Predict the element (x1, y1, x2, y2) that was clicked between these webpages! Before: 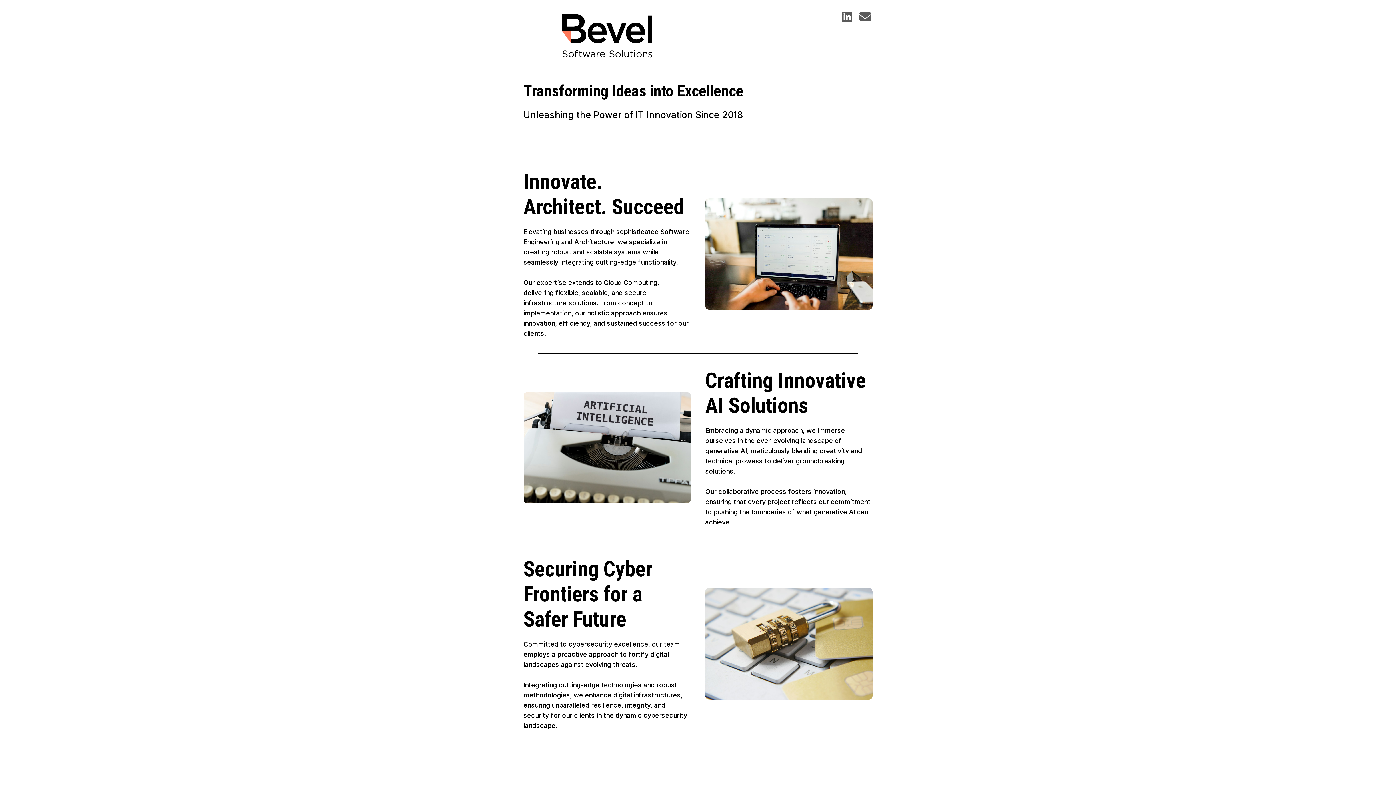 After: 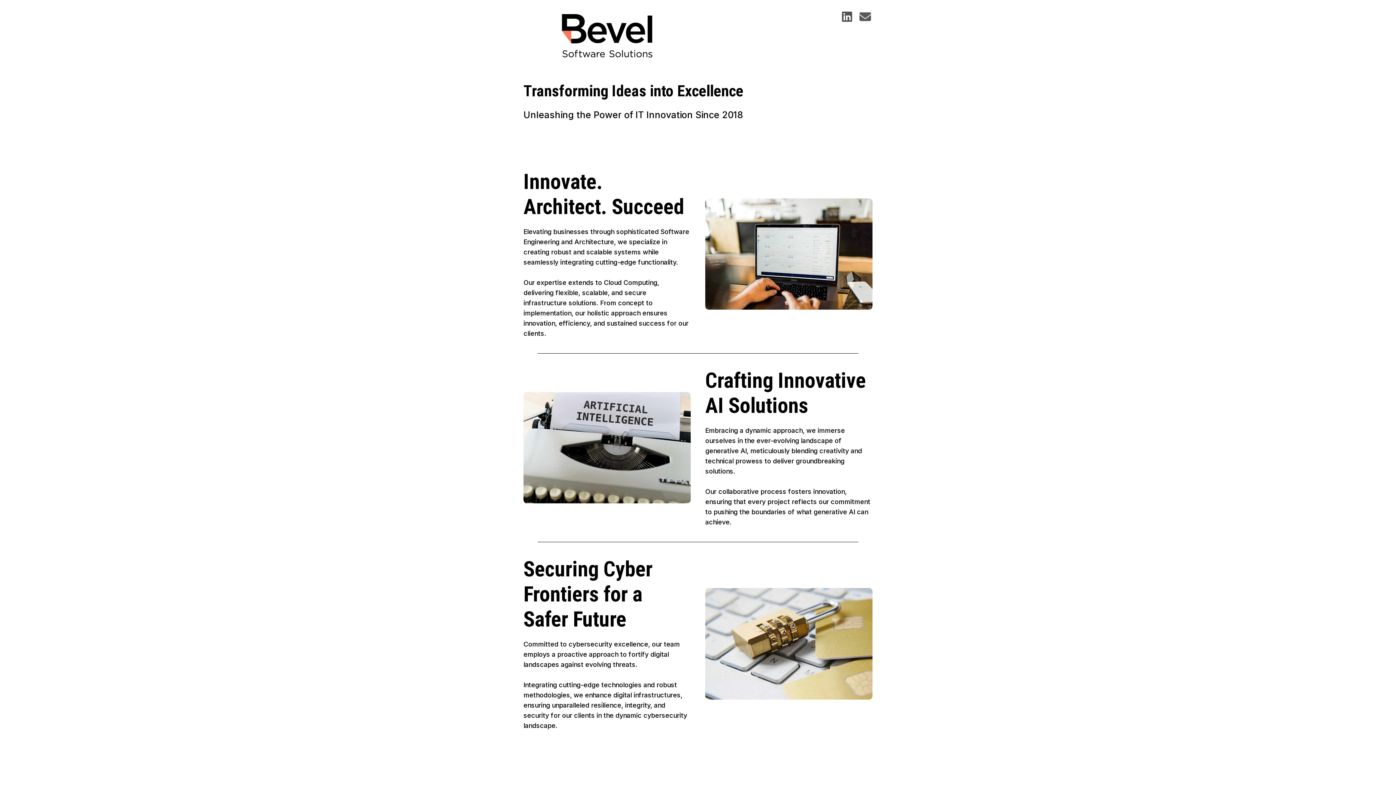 Action: bbox: (840, 10, 854, 22)